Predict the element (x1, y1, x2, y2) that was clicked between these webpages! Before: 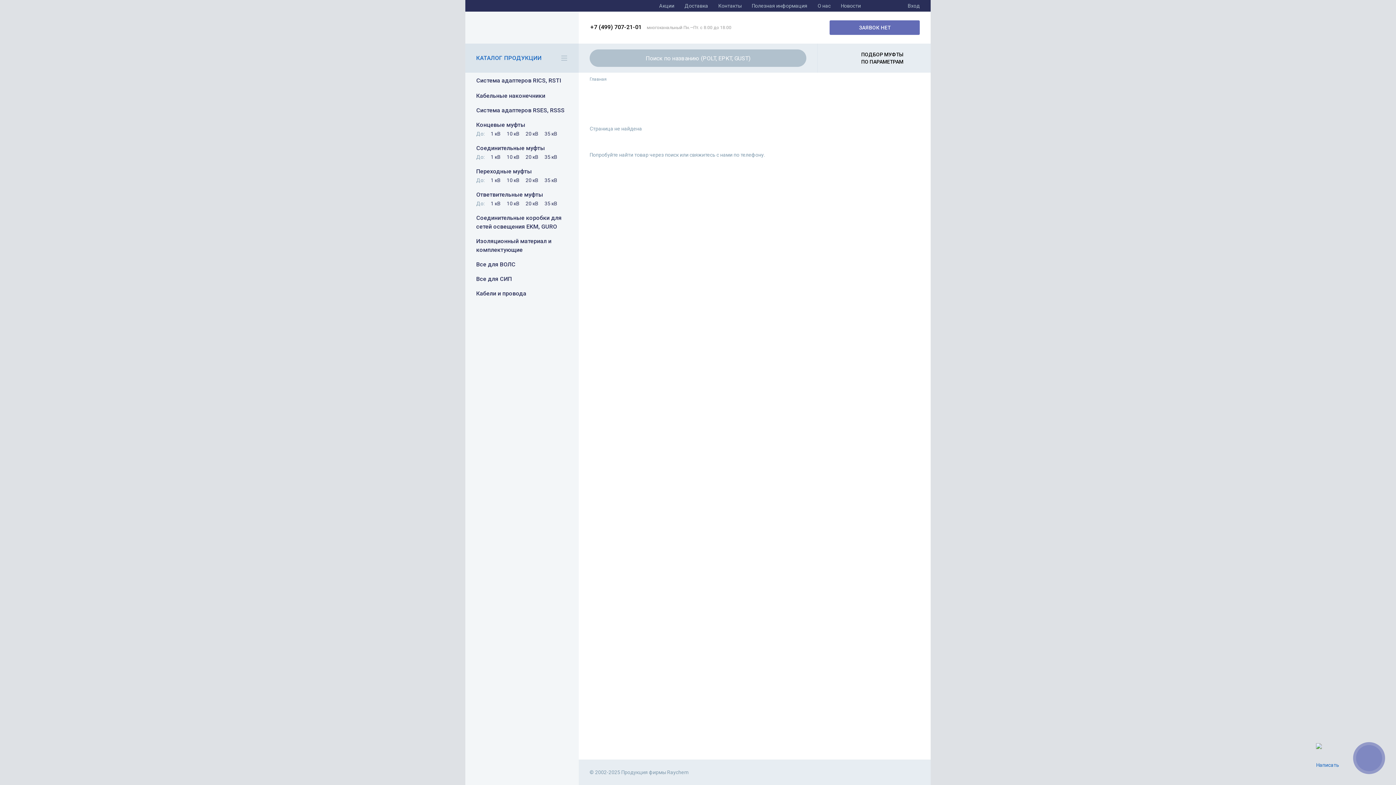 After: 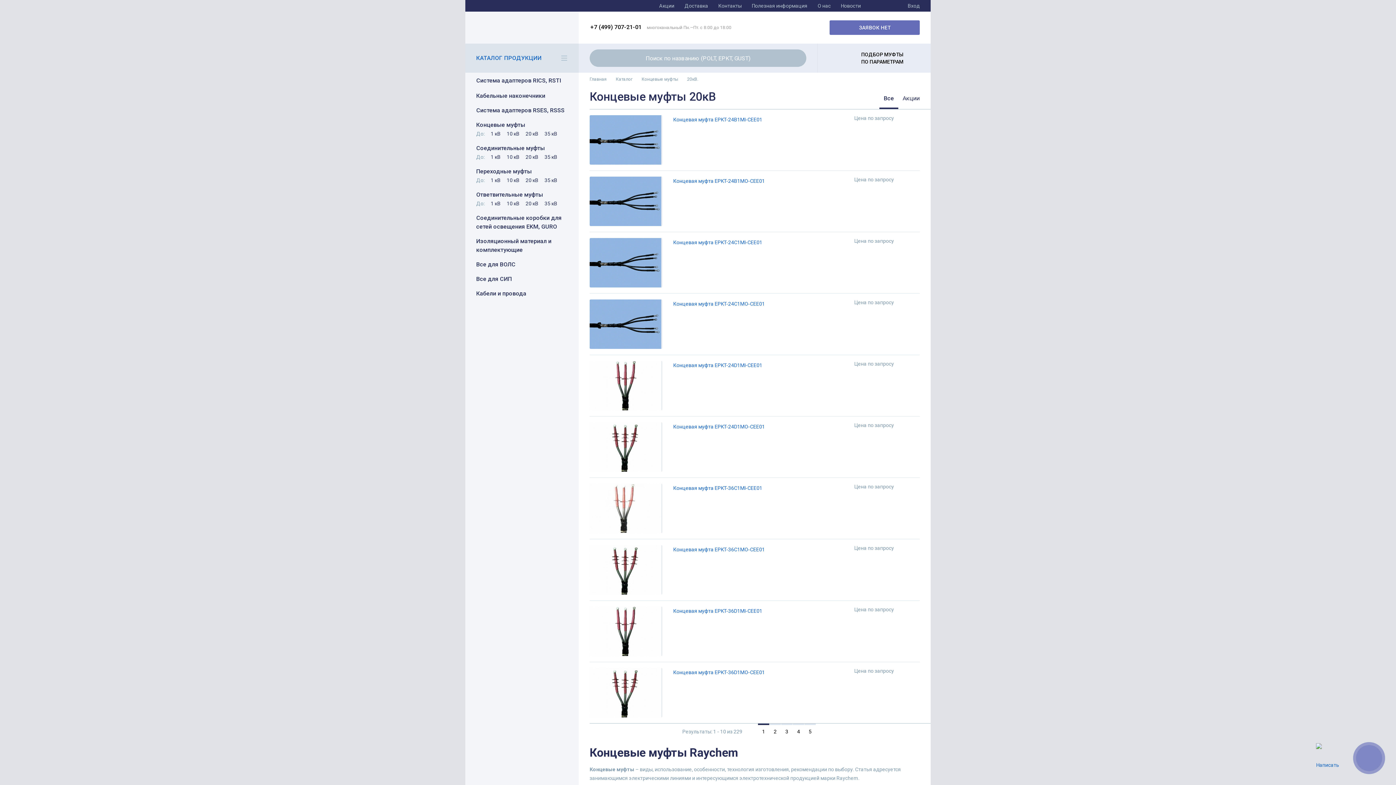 Action: bbox: (525, 129, 538, 138) label: 20 кВ